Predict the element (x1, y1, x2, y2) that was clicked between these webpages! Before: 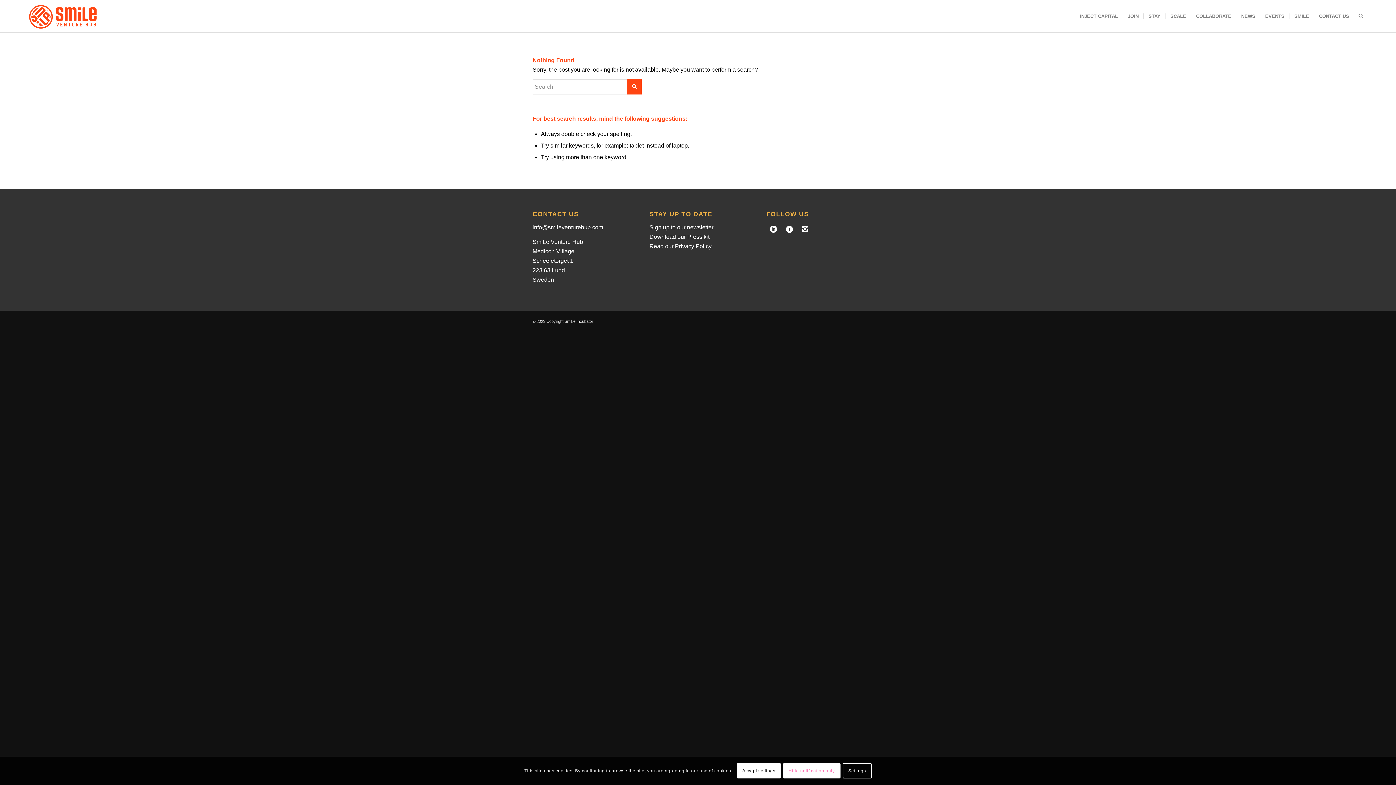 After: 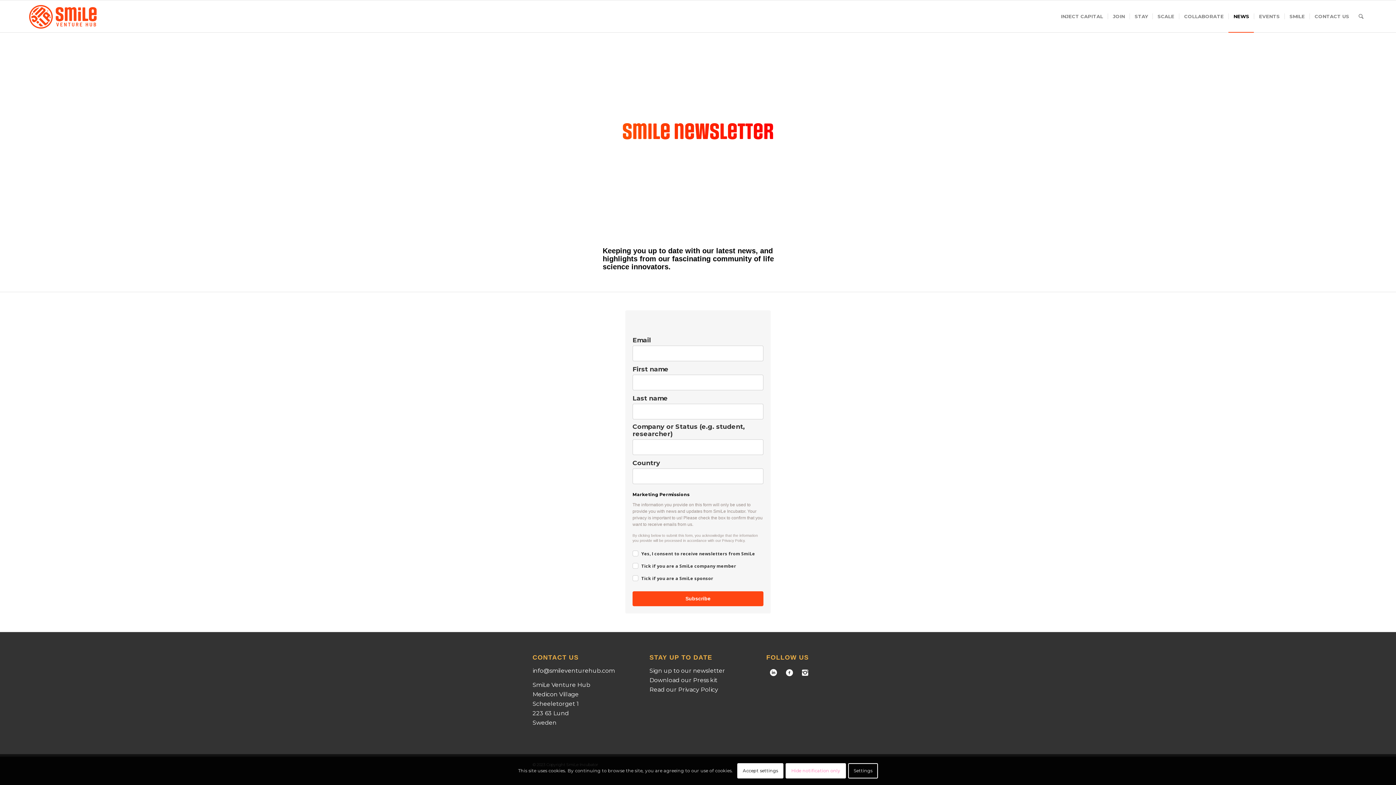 Action: bbox: (649, 224, 713, 230) label: Sign up to our newsletter